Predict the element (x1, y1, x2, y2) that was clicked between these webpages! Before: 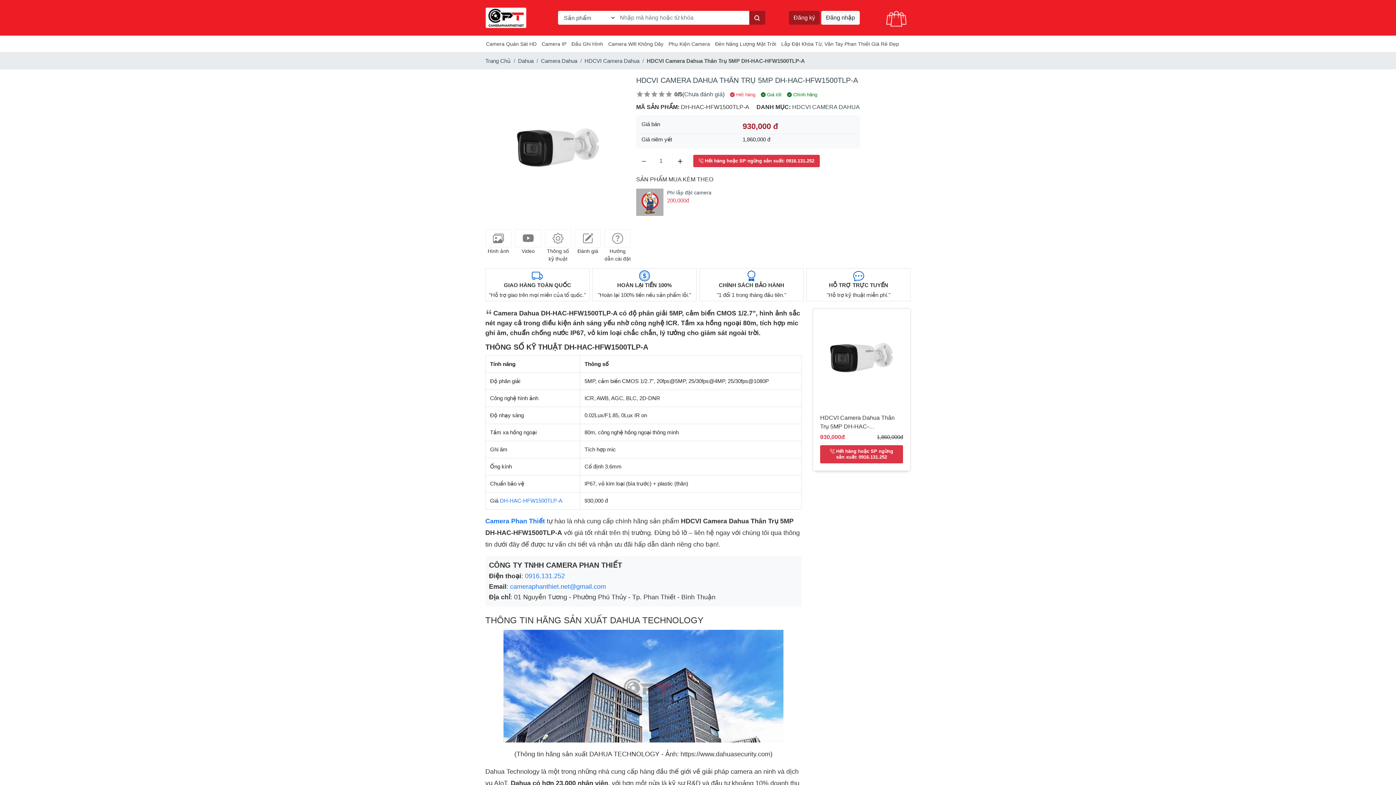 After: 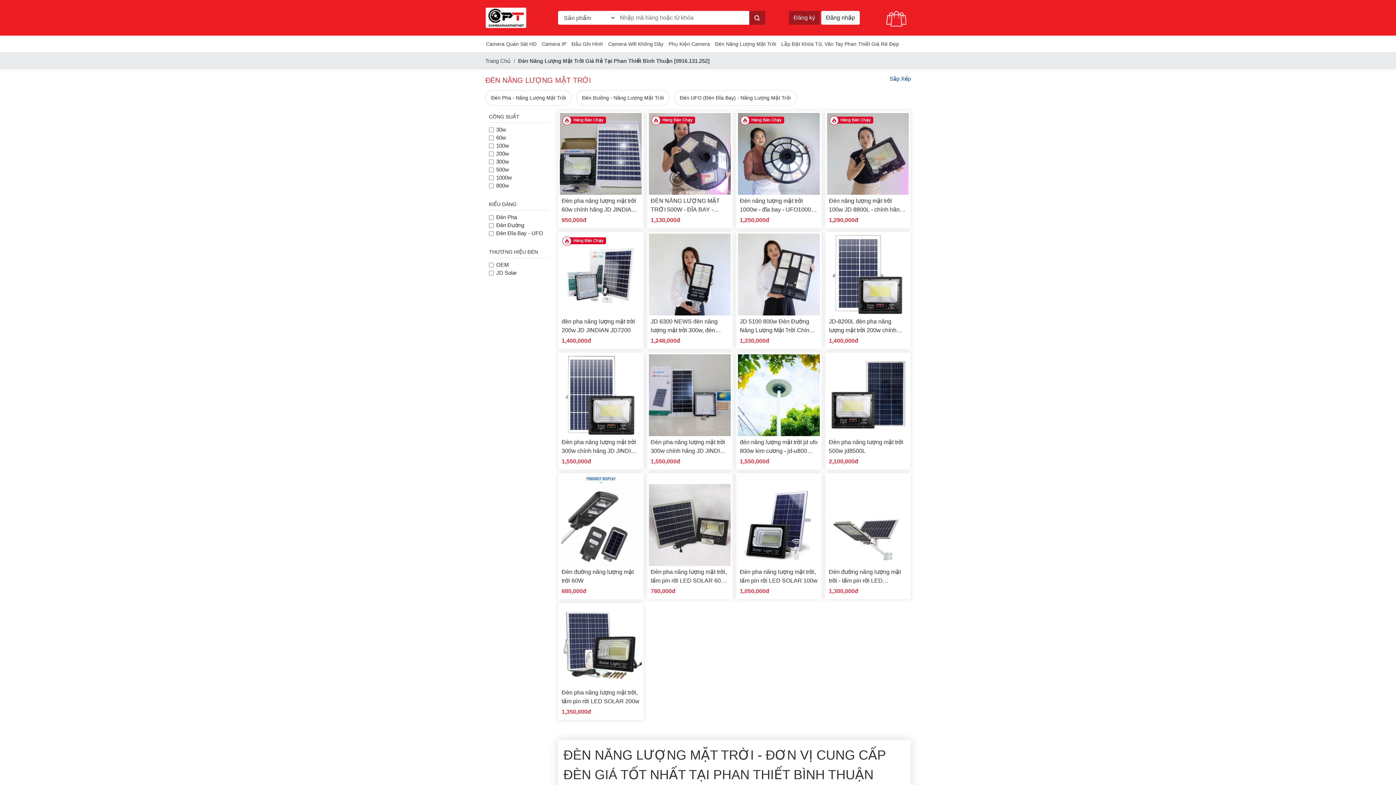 Action: bbox: (715, 41, 780, 46) label: Đèn Năng Lượng Mặt Trời